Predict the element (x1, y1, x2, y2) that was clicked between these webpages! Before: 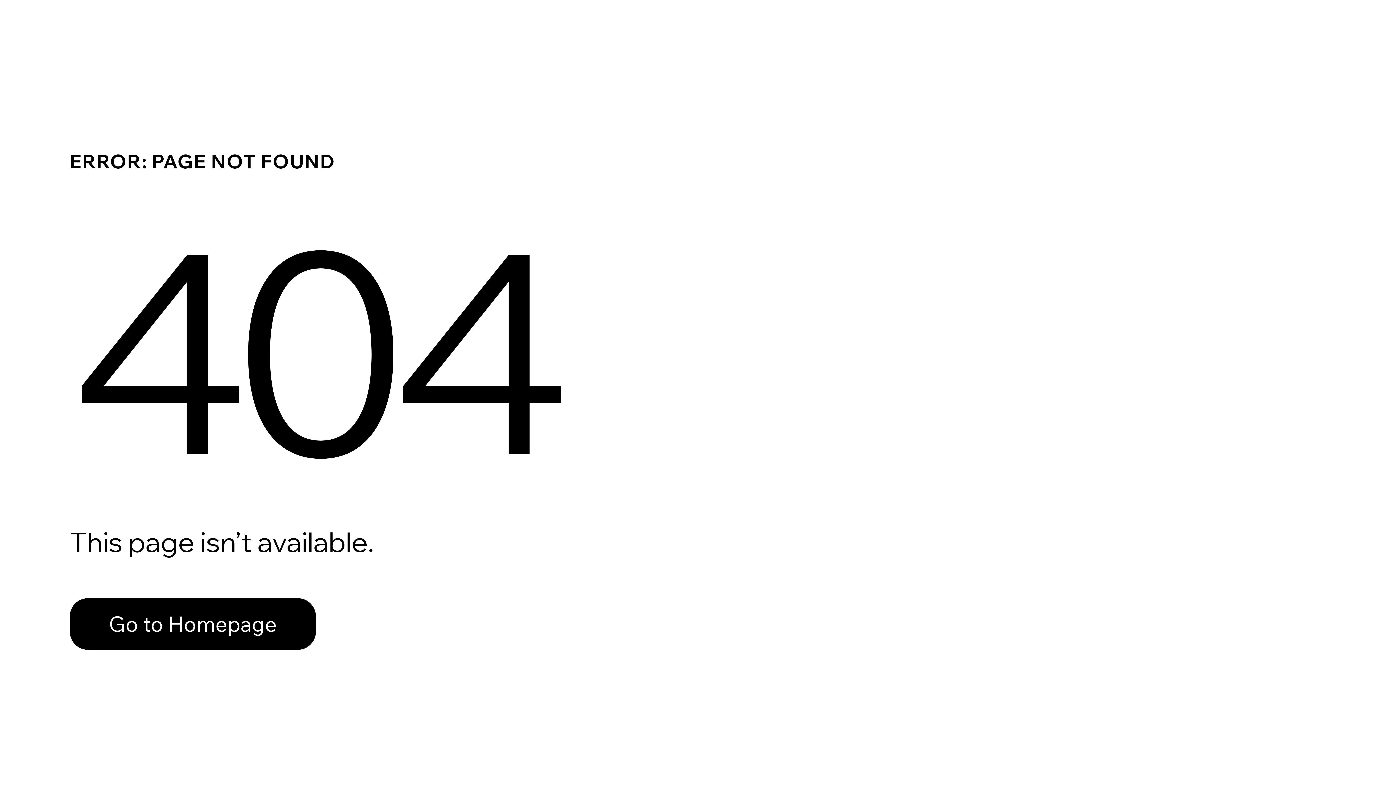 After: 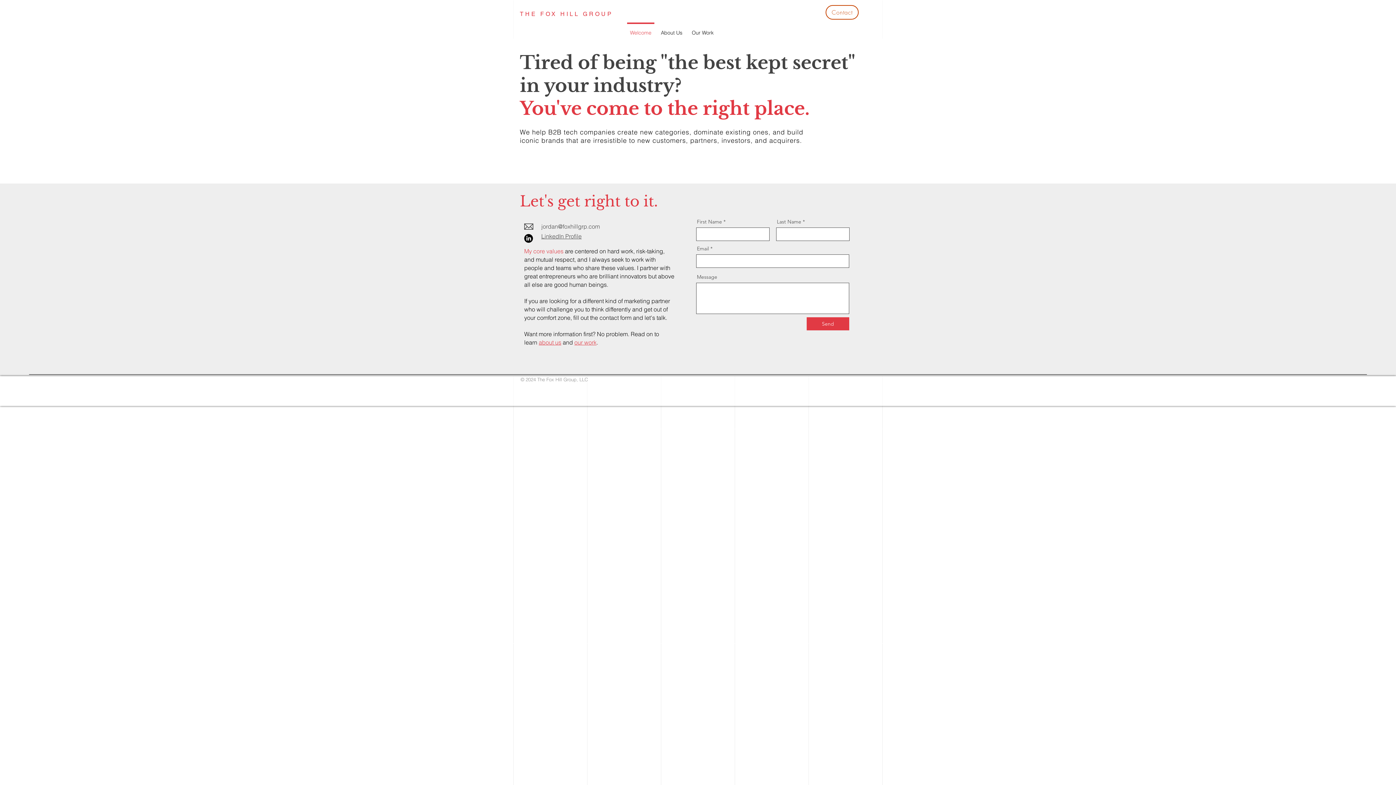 Action: label: Go to Homepage bbox: (69, 598, 316, 650)